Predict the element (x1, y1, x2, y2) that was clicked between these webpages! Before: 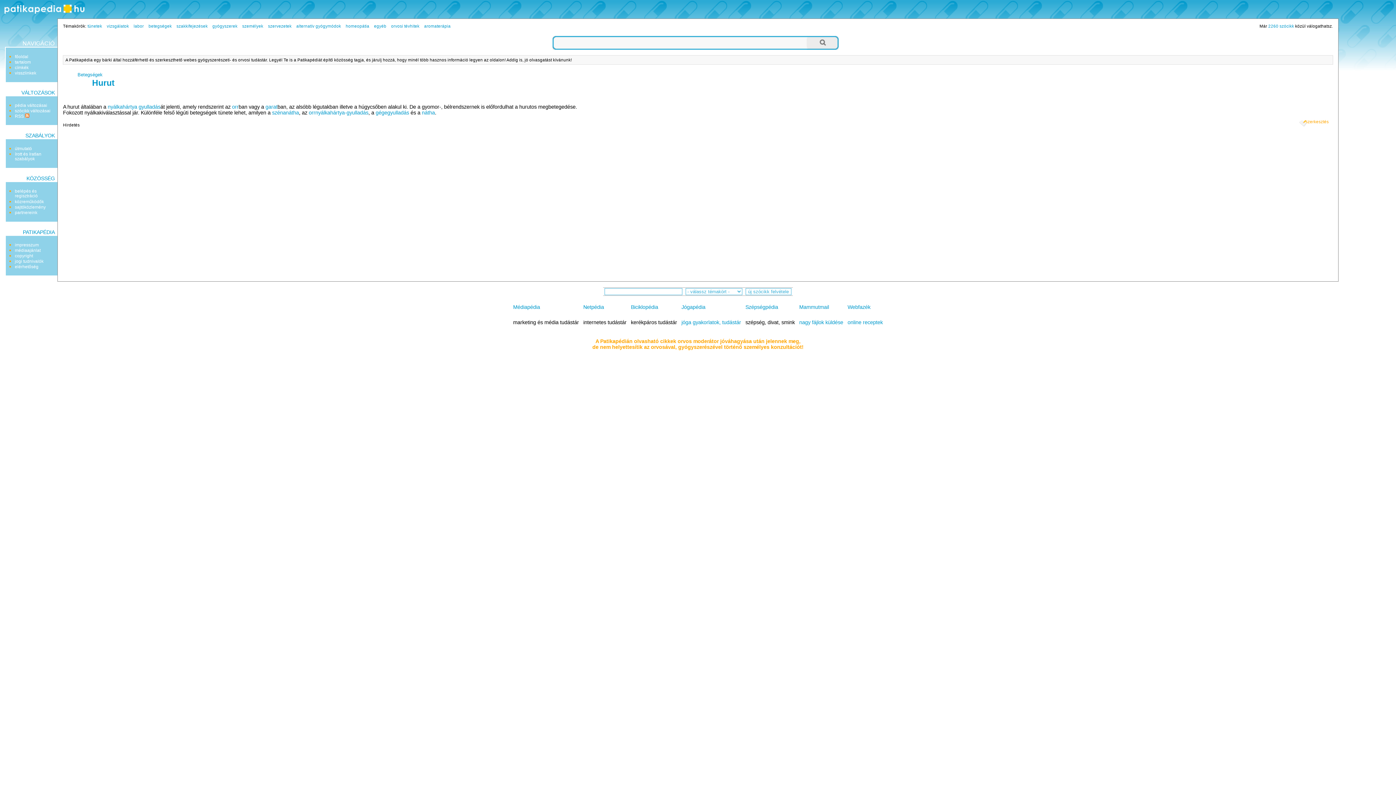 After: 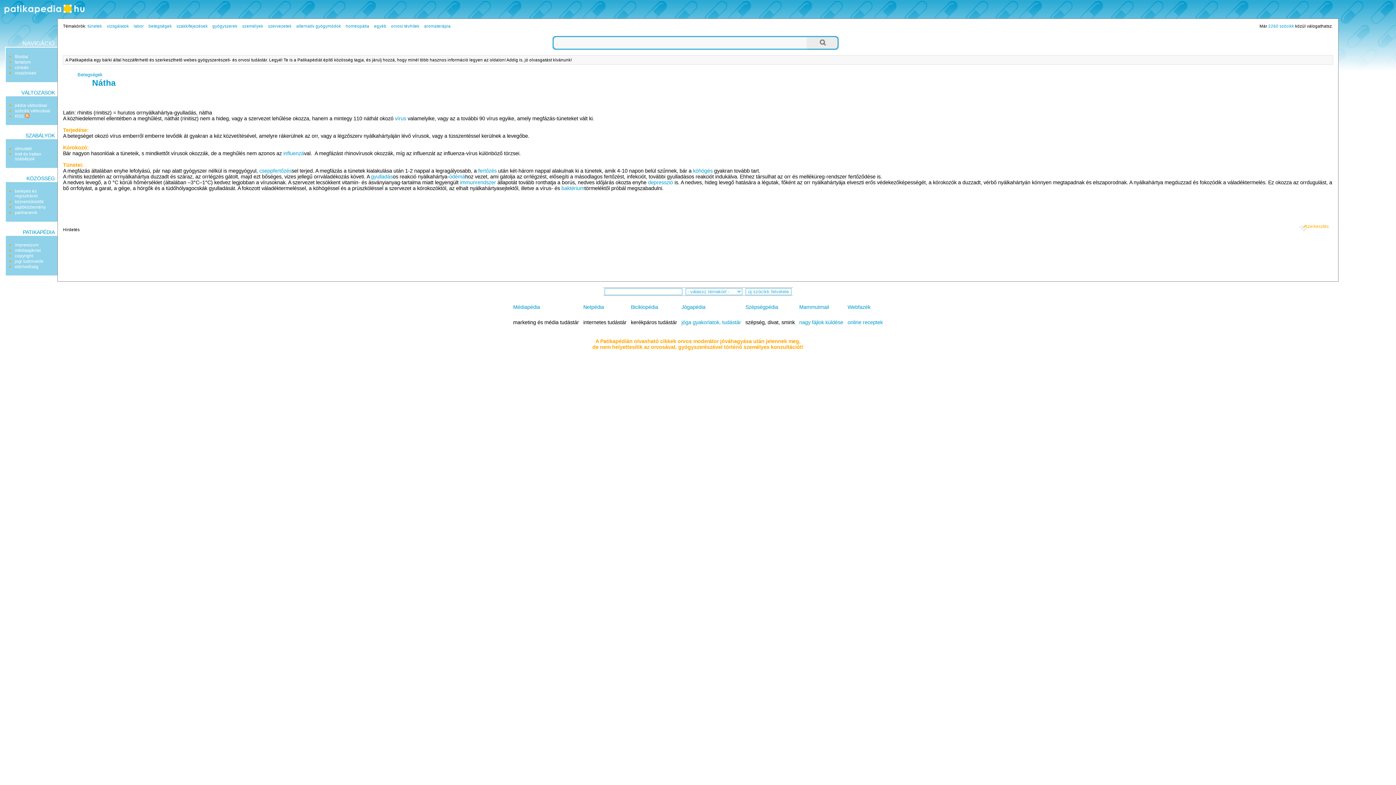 Action: bbox: (421, 109, 435, 115) label: nátha